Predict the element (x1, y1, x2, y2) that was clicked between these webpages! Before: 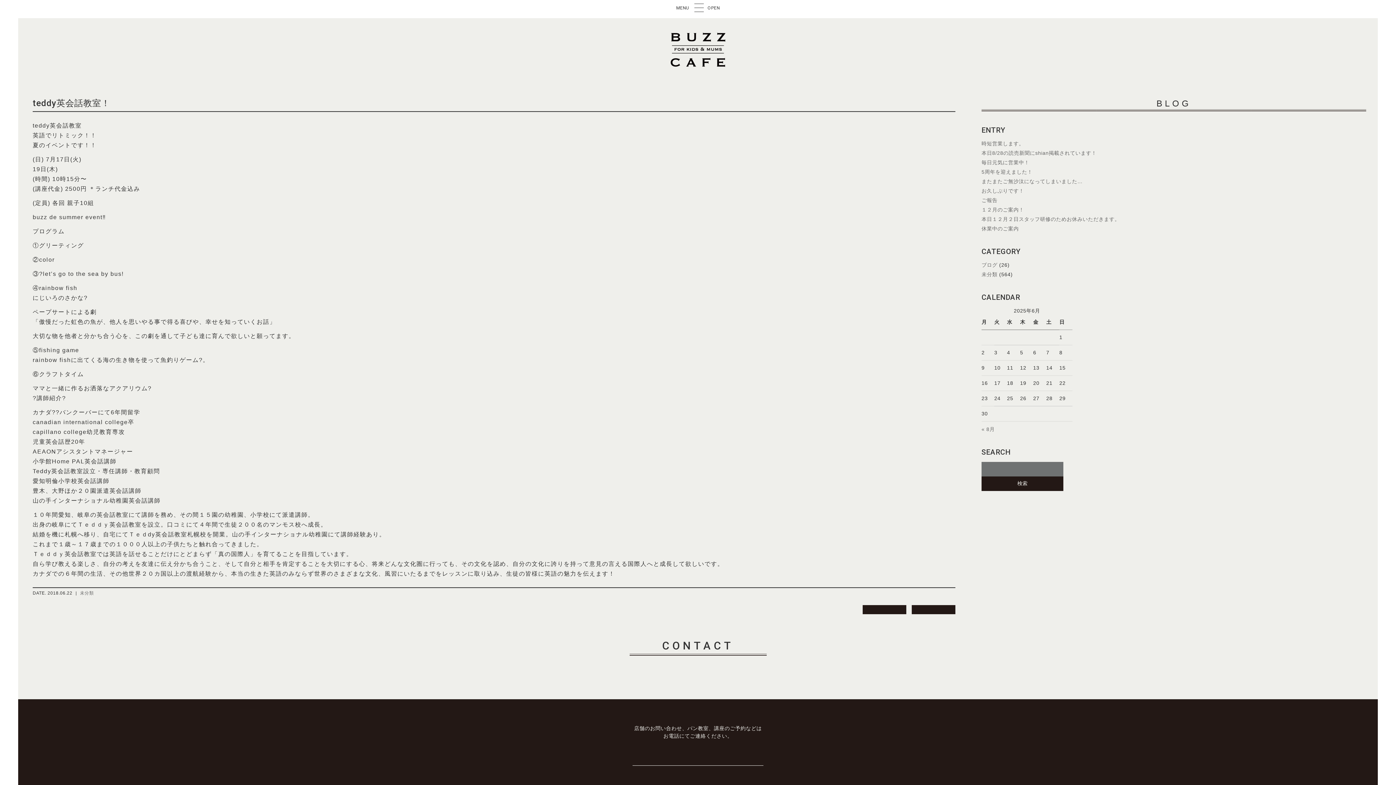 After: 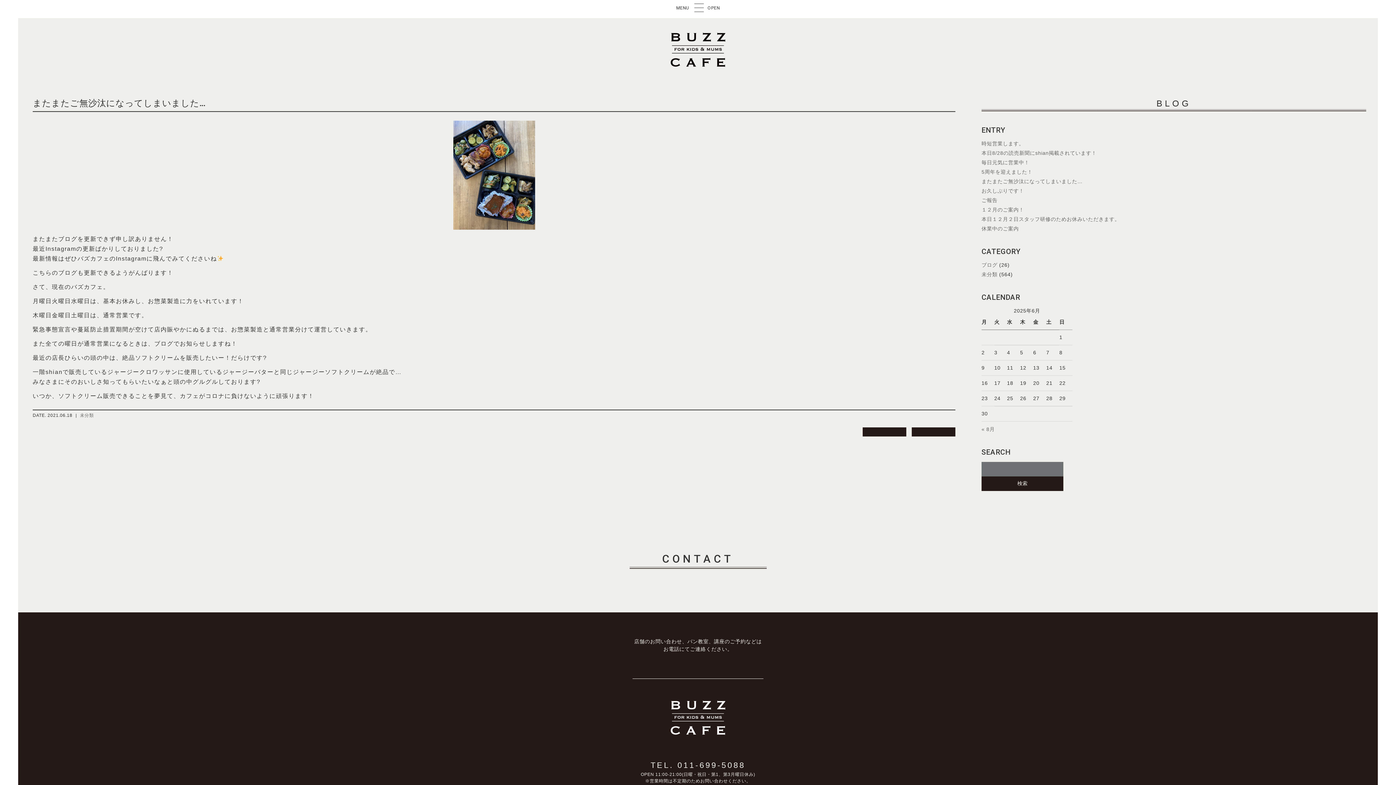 Action: bbox: (981, 178, 1082, 184) label: またまたご無沙汰になってしまいました…